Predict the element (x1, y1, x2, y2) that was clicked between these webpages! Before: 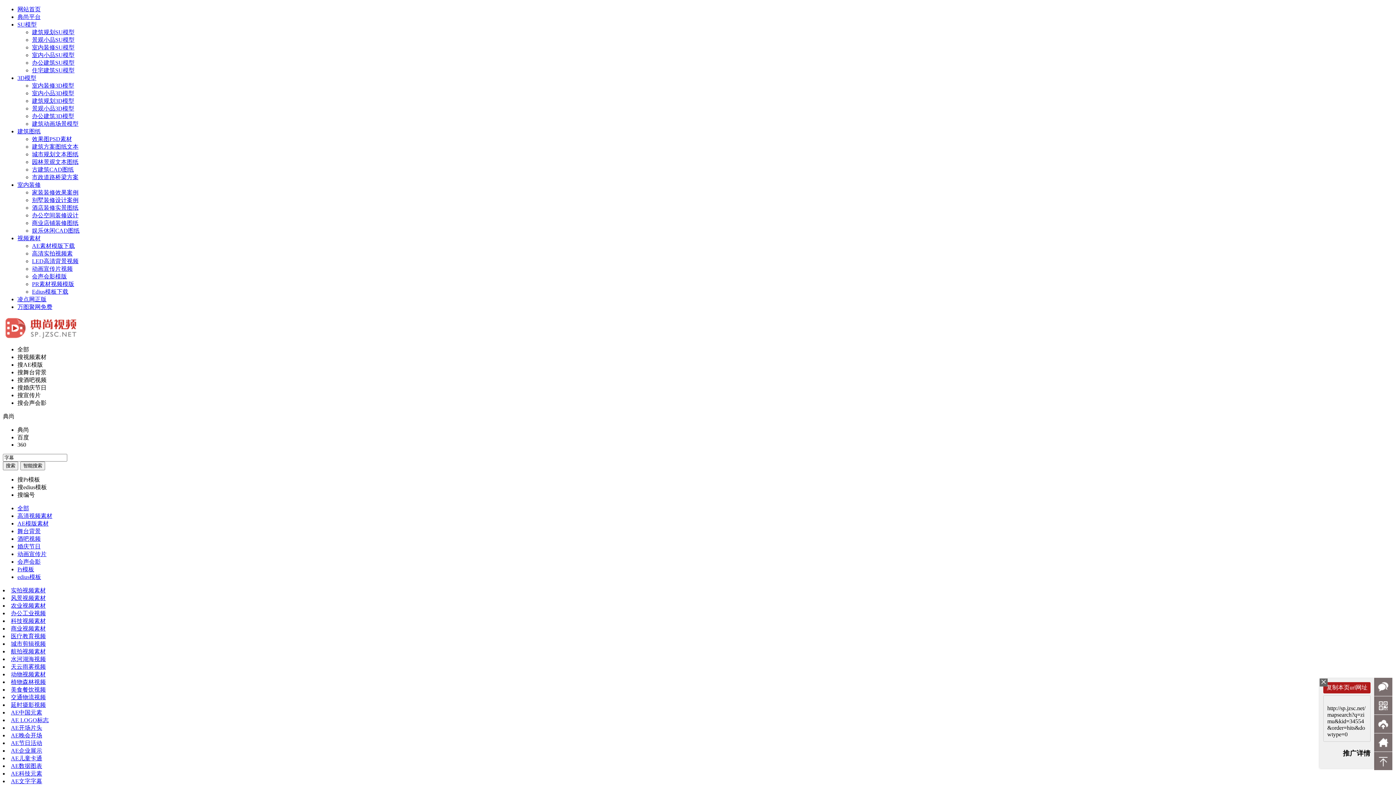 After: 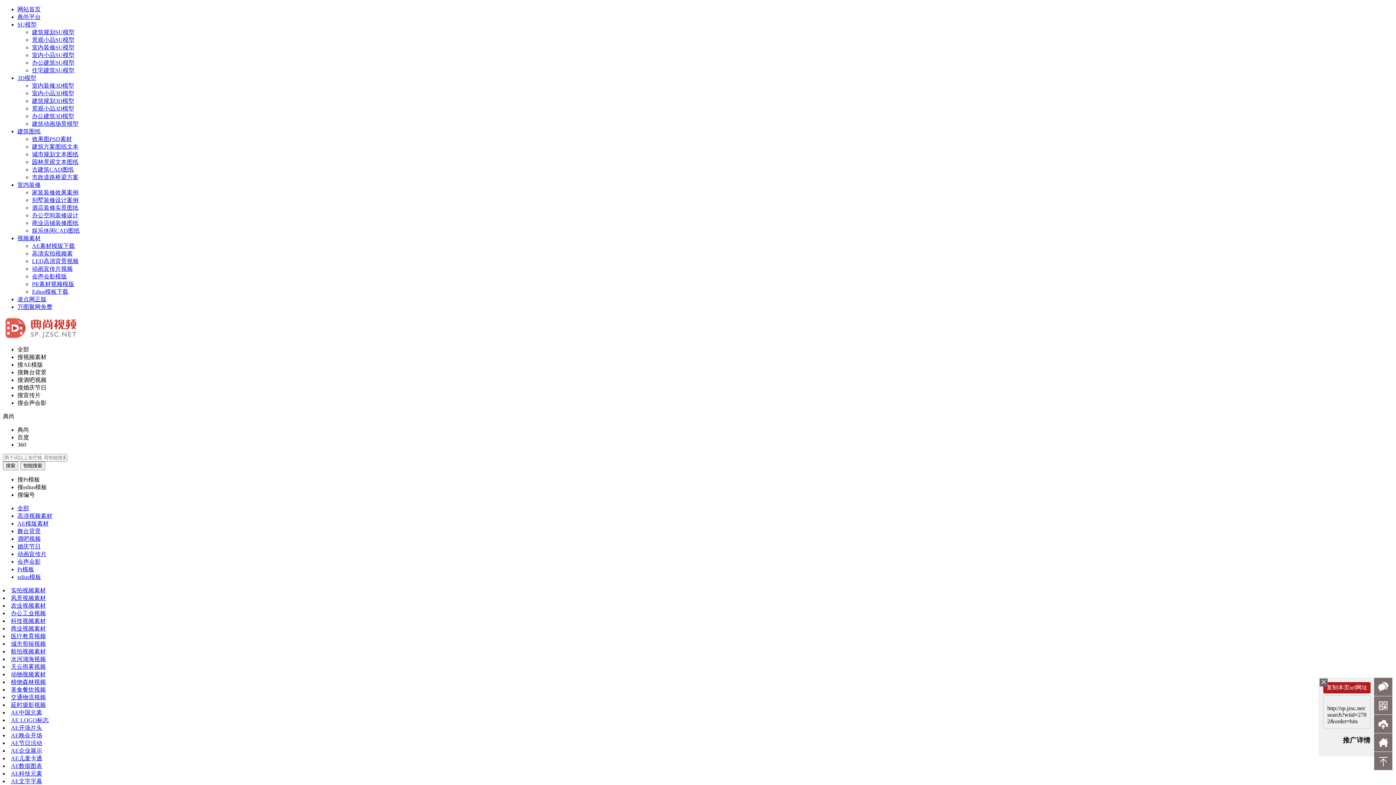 Action: bbox: (17, 558, 40, 565) label: 会声会影